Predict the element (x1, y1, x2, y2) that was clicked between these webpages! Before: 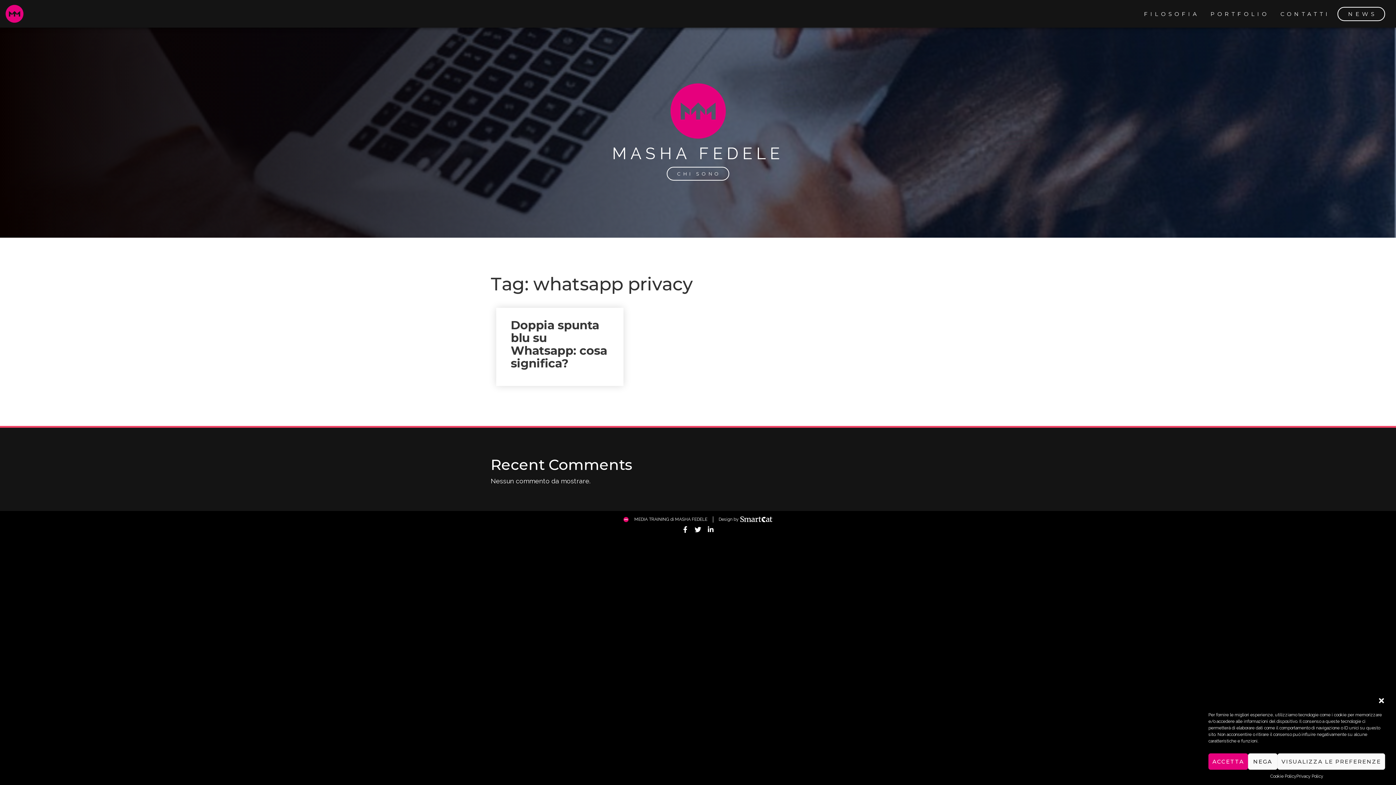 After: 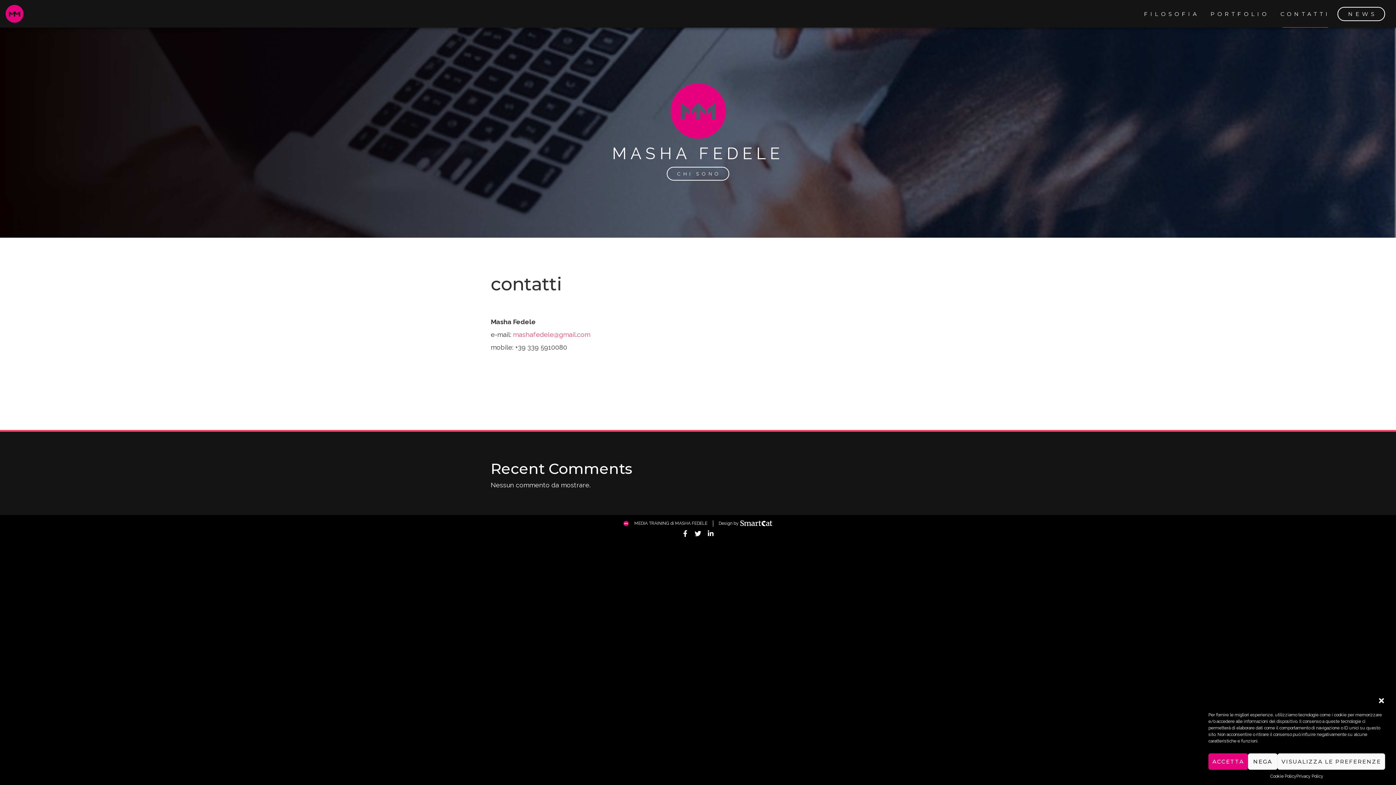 Action: bbox: (1280, 10, 1330, 17) label: CONTATTI